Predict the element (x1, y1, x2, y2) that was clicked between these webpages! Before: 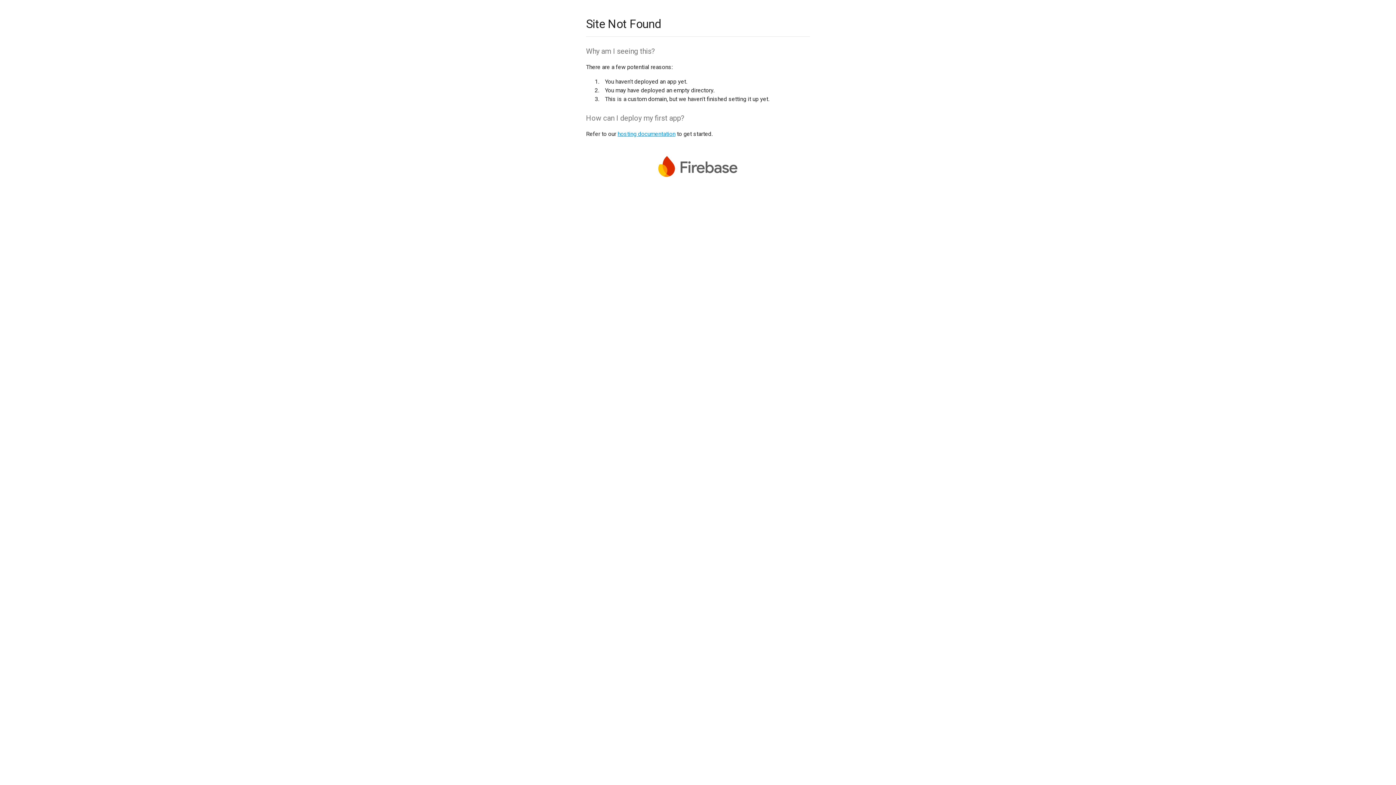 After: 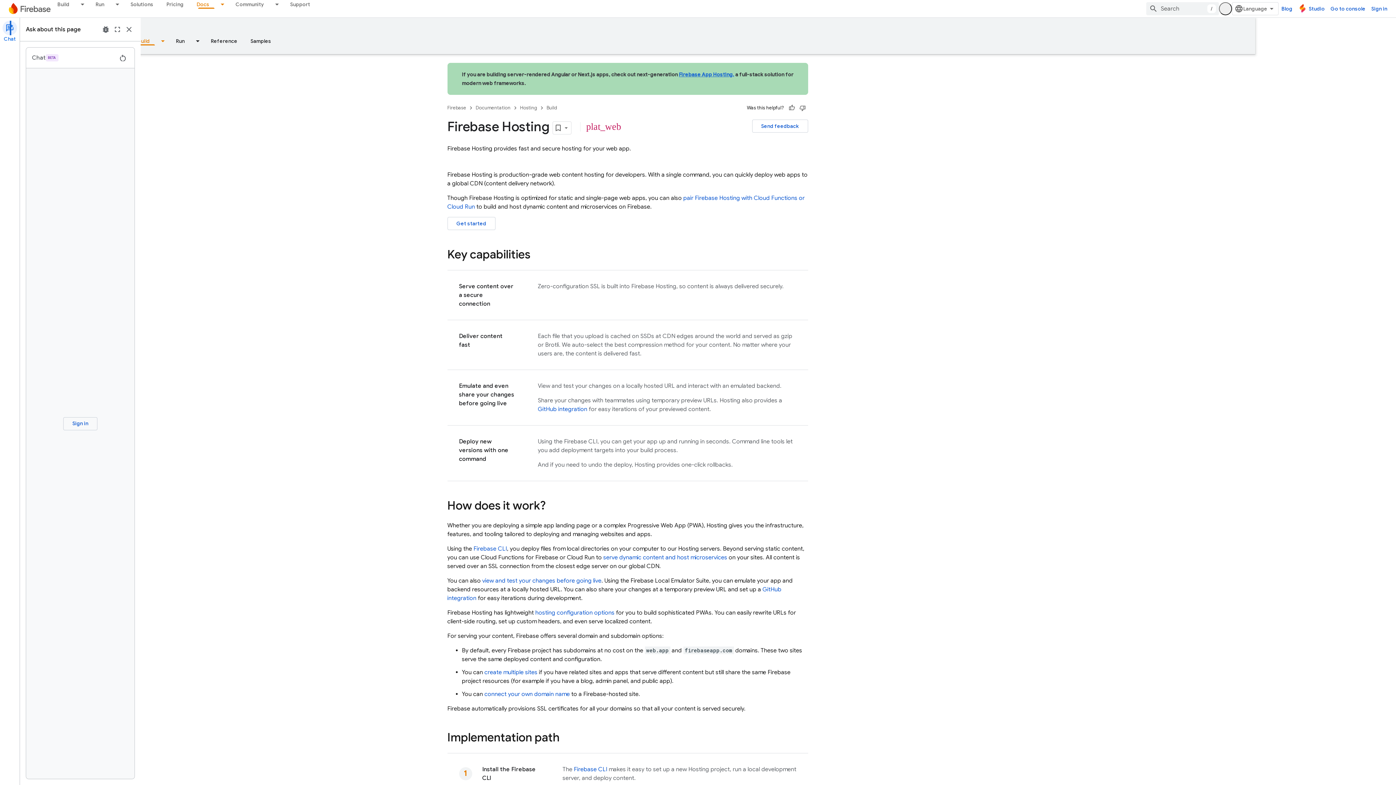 Action: label: hosting documentation bbox: (617, 130, 675, 137)